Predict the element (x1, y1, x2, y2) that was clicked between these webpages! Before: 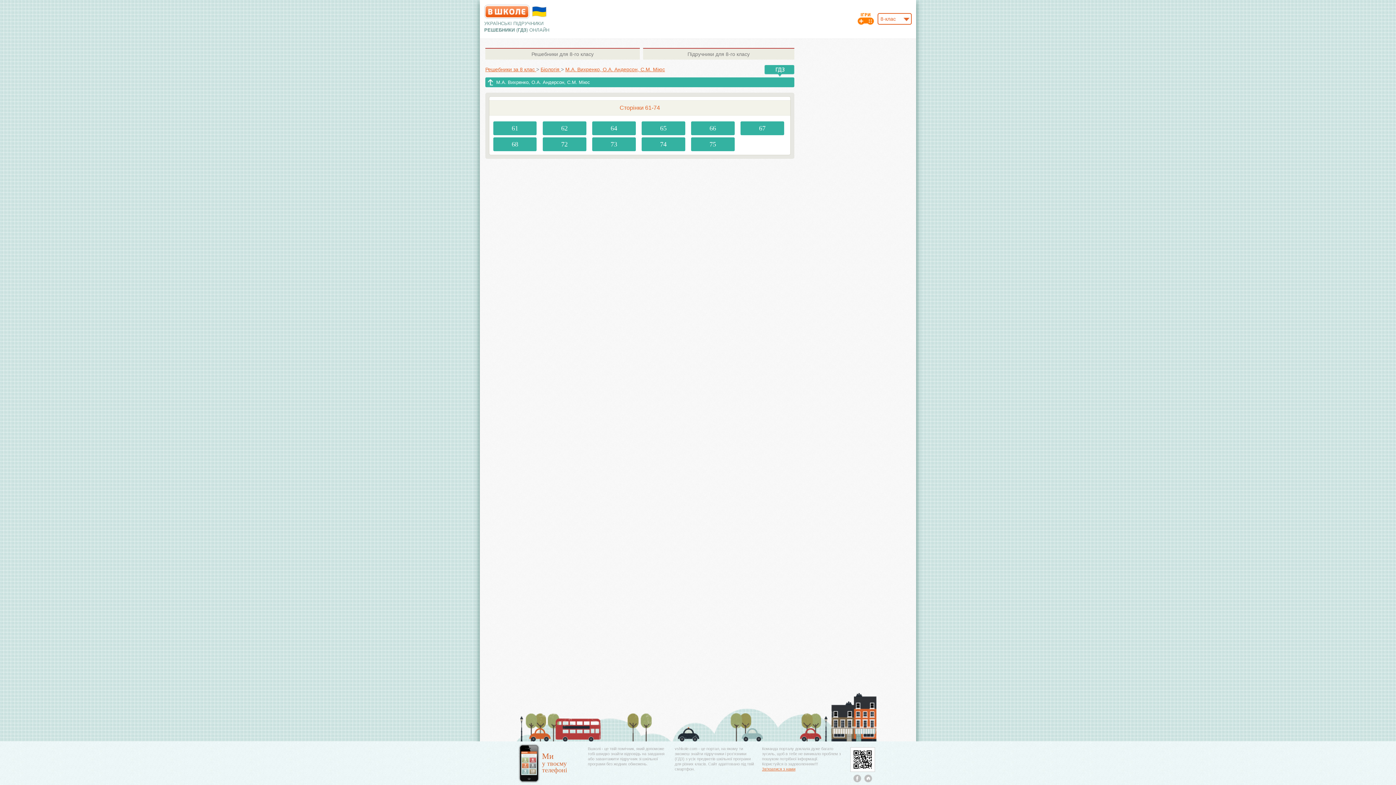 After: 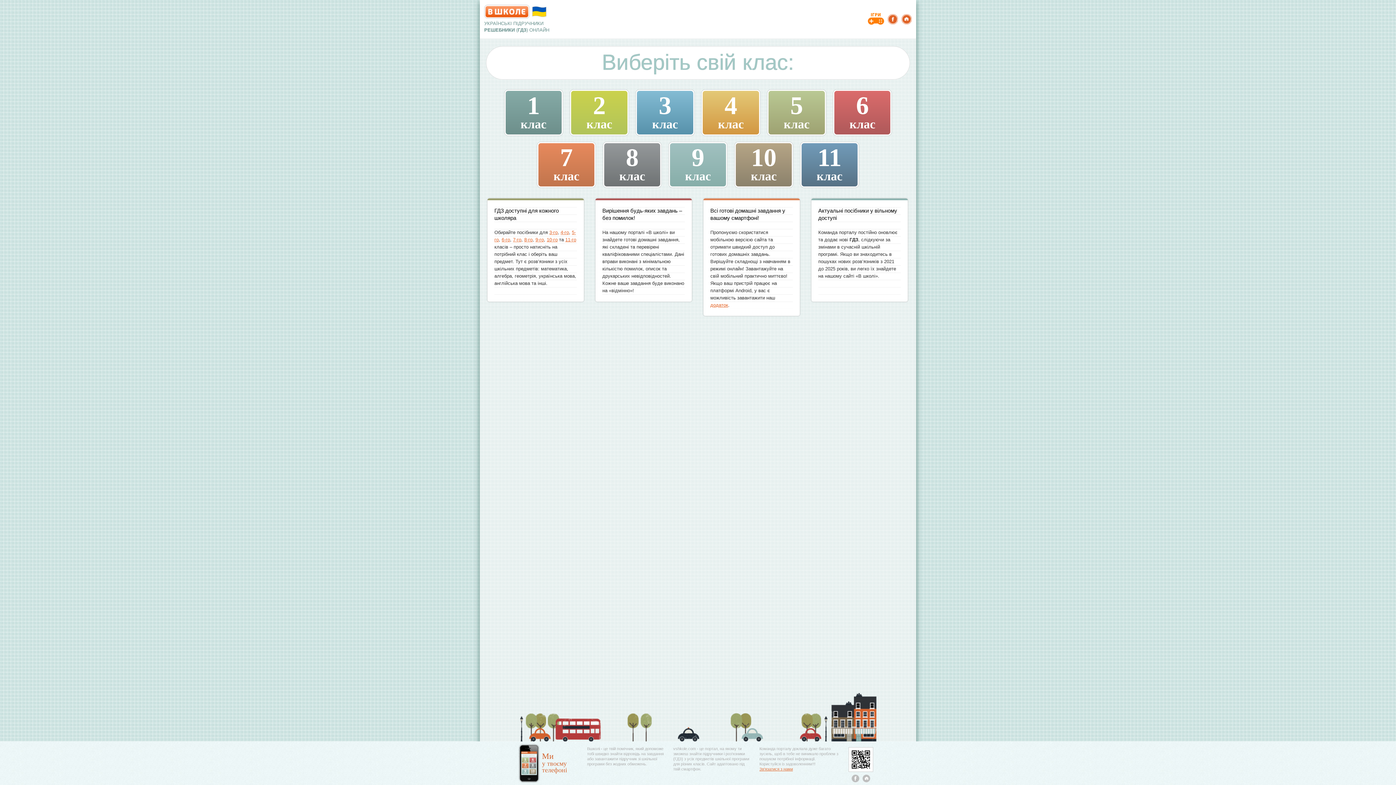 Action: bbox: (484, 4, 529, 18)